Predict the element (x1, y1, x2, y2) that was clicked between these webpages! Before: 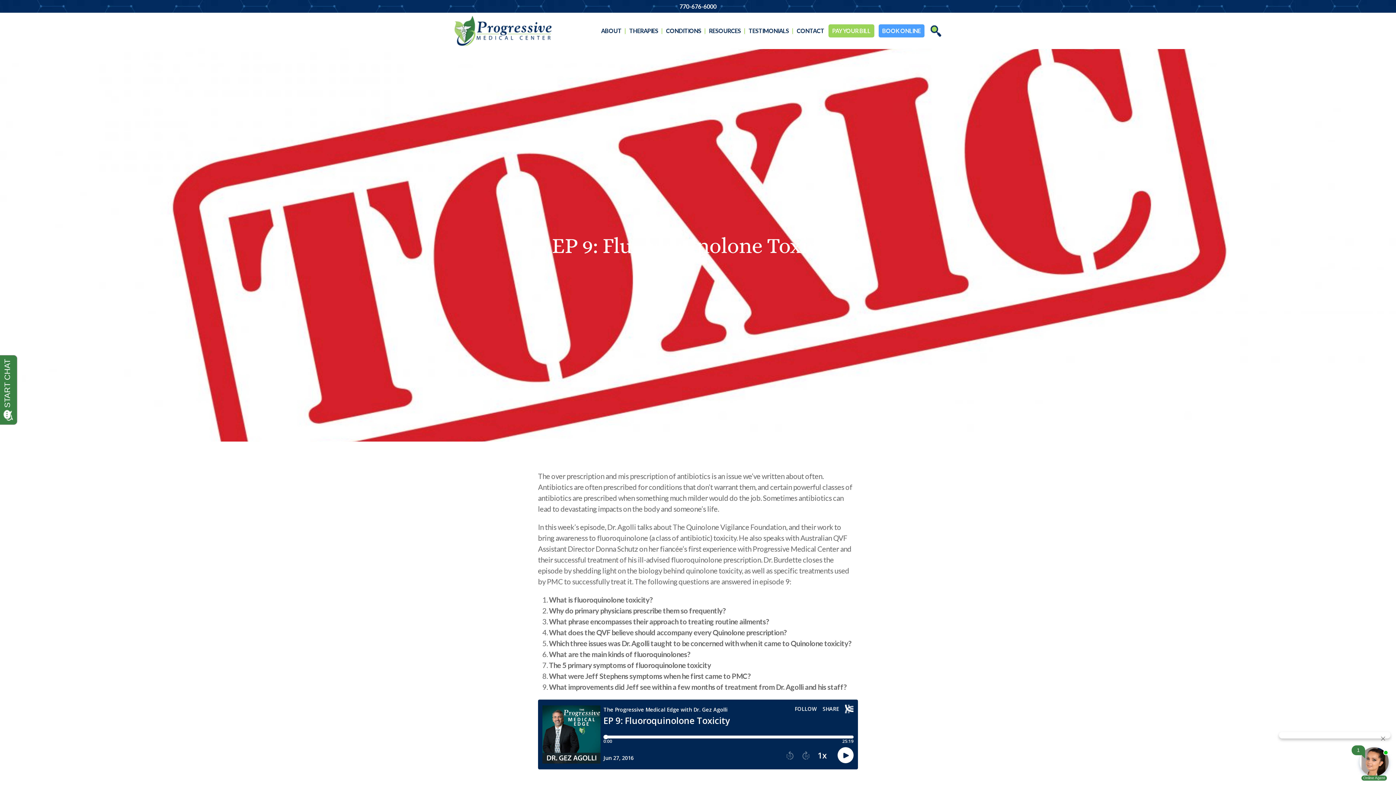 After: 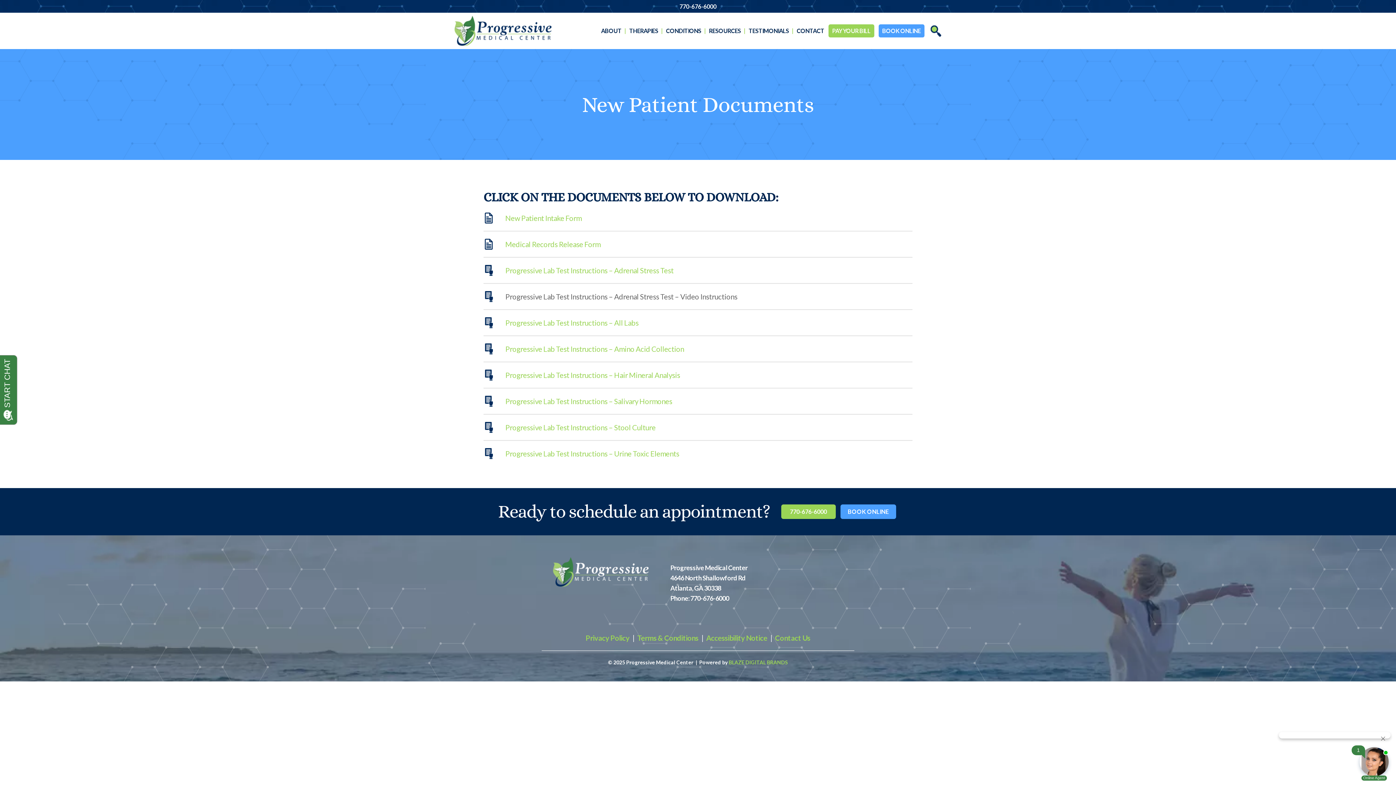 Action: label: RESOURCES bbox: (709, 25, 741, 36)